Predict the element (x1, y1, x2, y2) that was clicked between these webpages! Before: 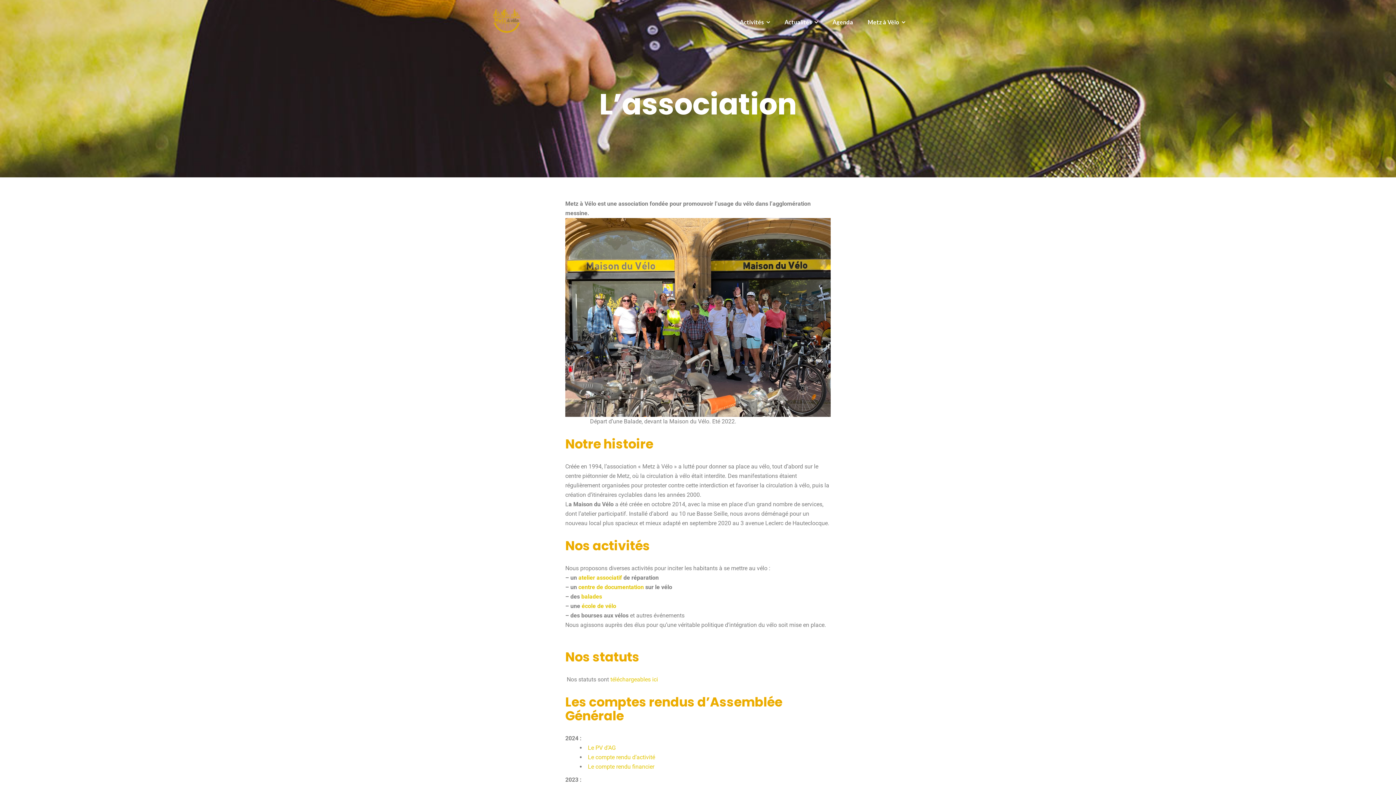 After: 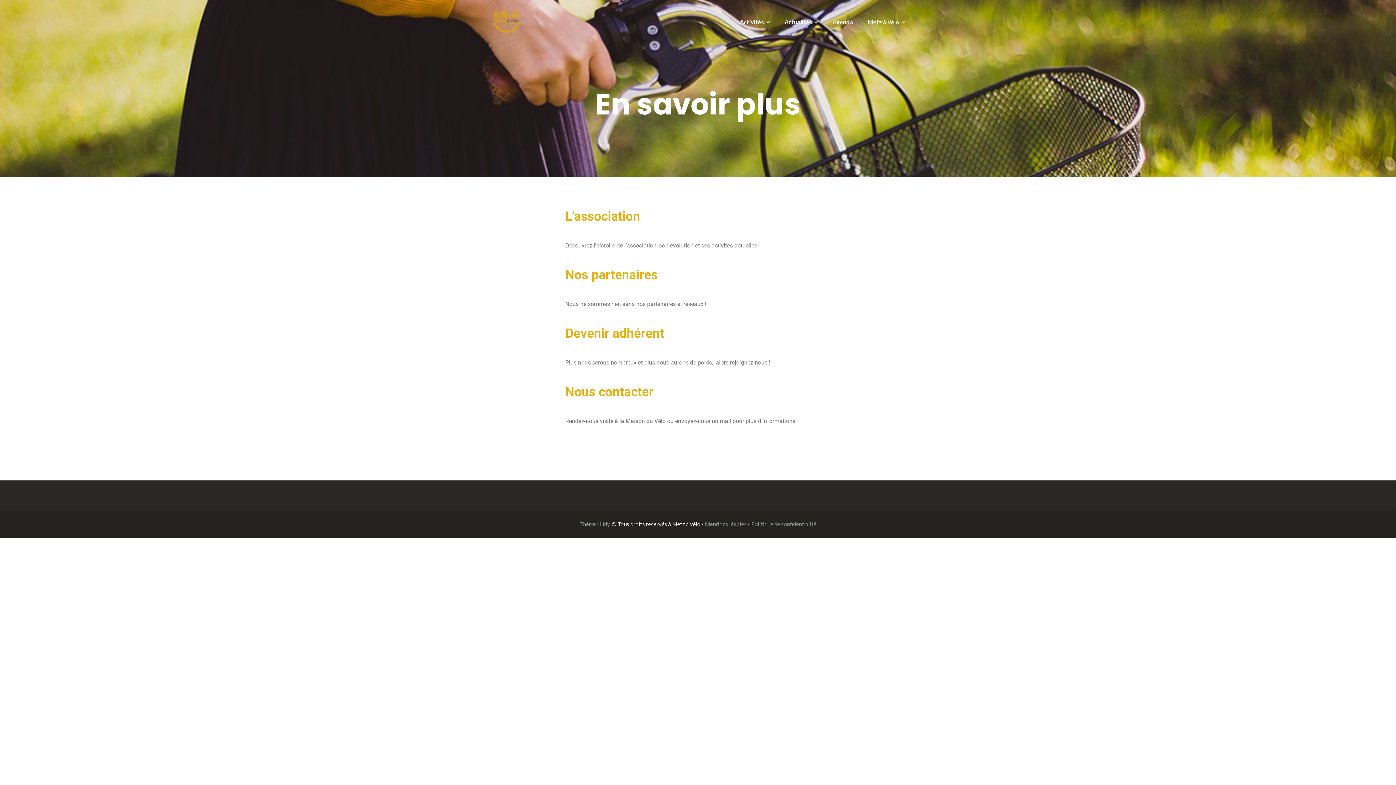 Action: label: Metz à Vélo bbox: (868, 17, 905, 26)